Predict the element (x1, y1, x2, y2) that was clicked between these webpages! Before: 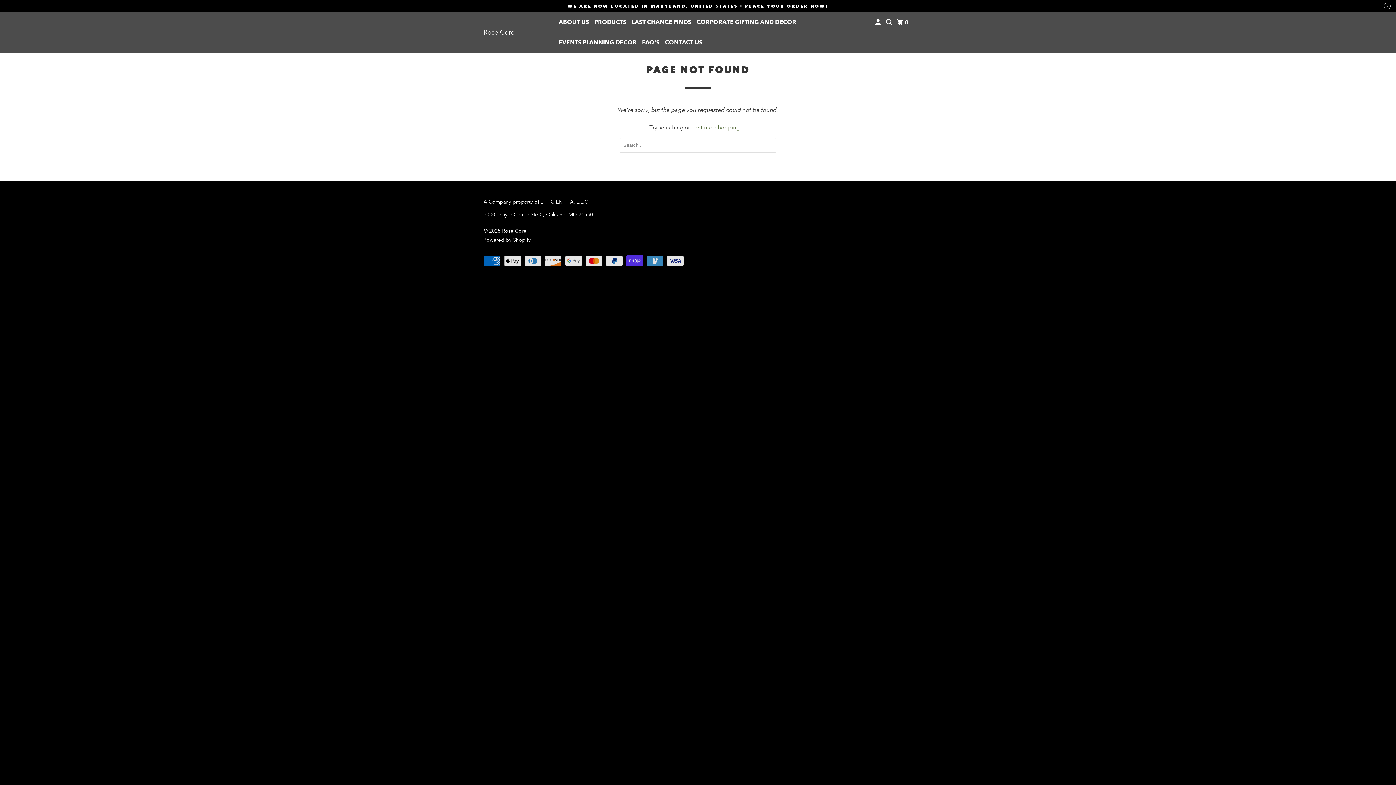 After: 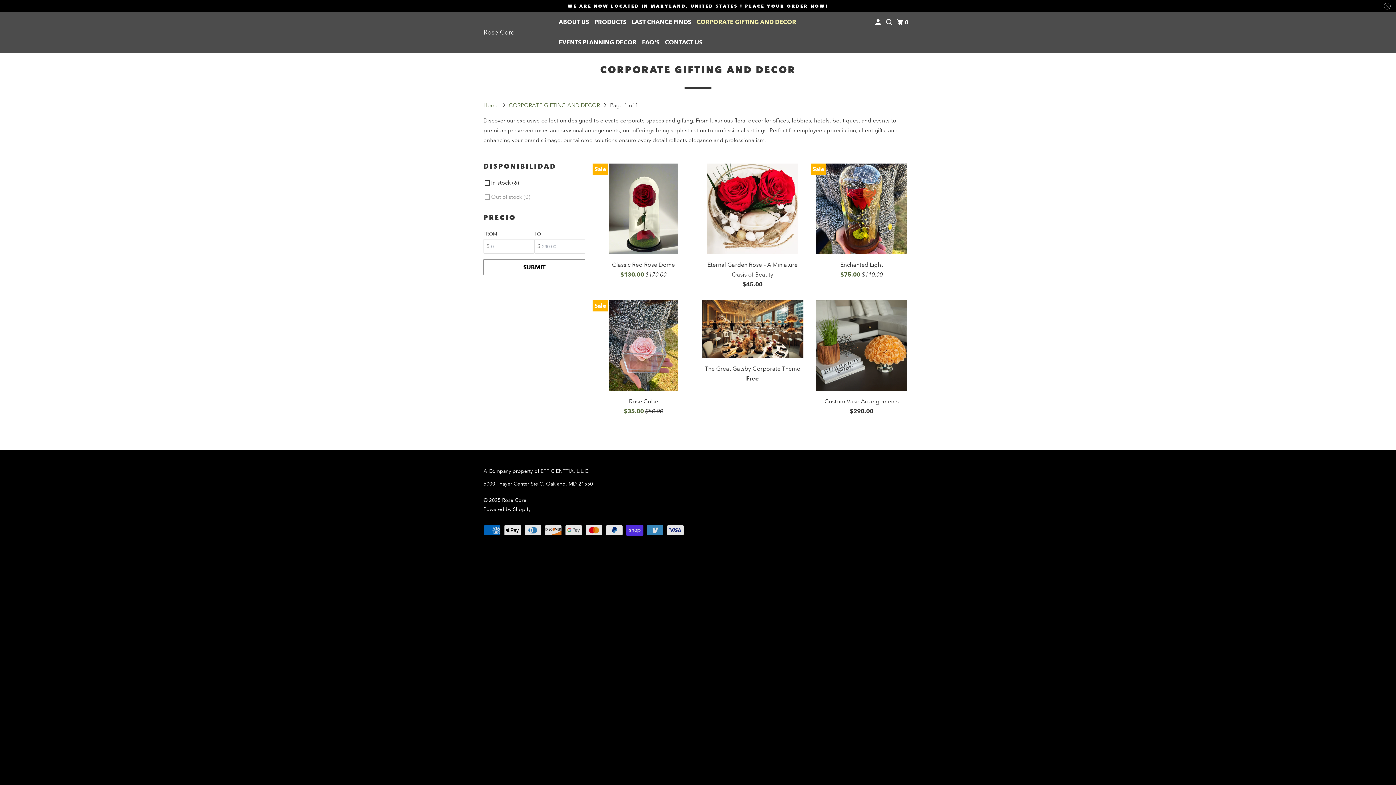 Action: bbox: (695, 15, 797, 28) label: CORPORATE GIFTING AND DECOR